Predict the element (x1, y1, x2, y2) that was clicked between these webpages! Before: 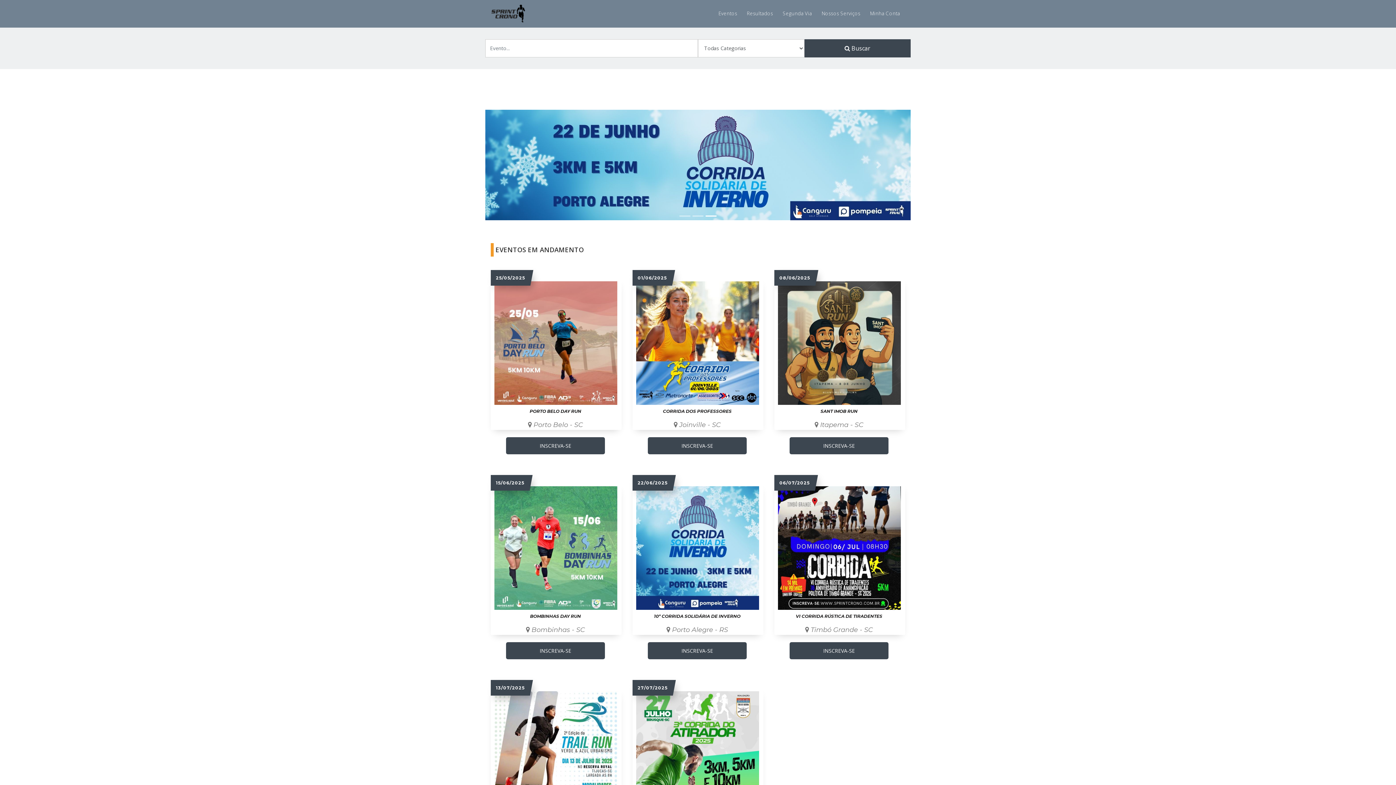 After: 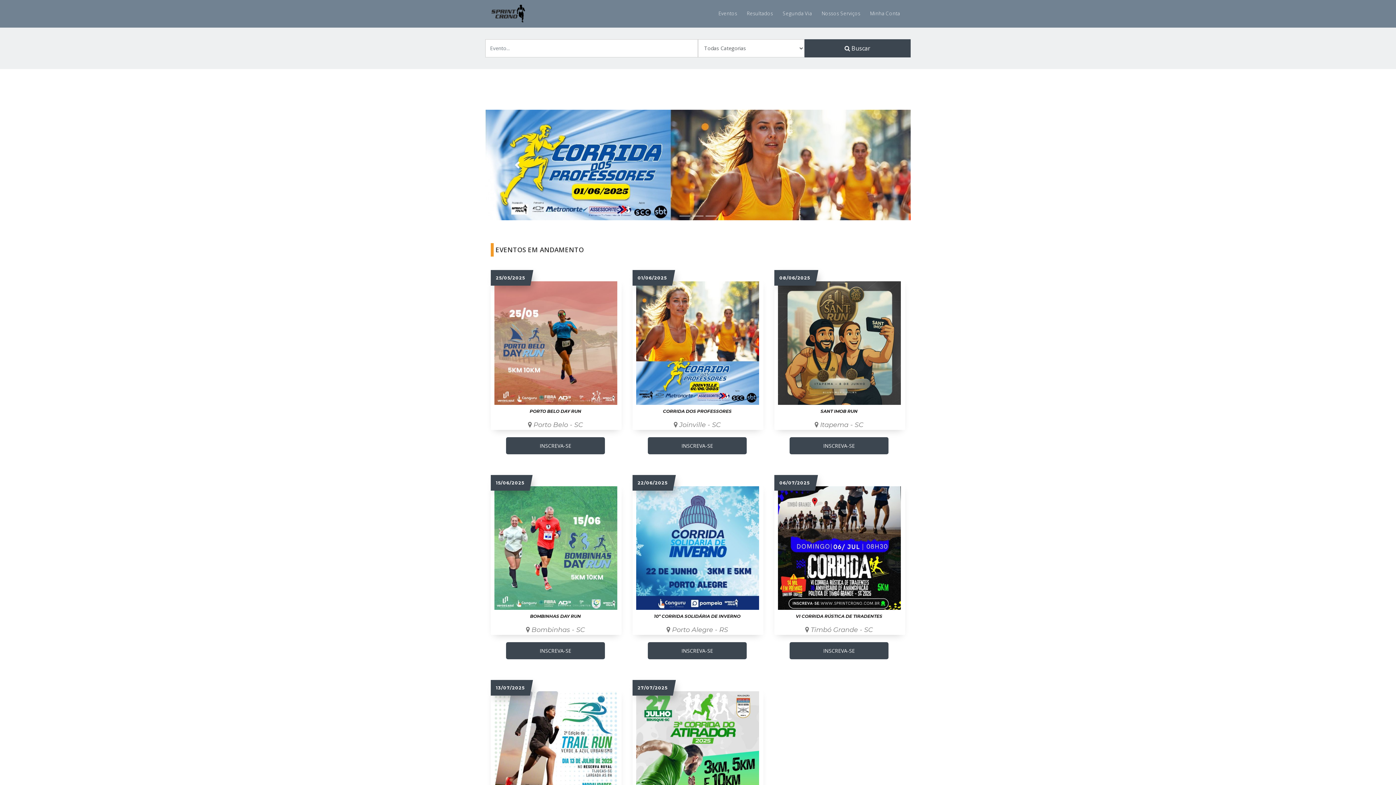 Action: label: Previous bbox: (485, 109, 549, 221)